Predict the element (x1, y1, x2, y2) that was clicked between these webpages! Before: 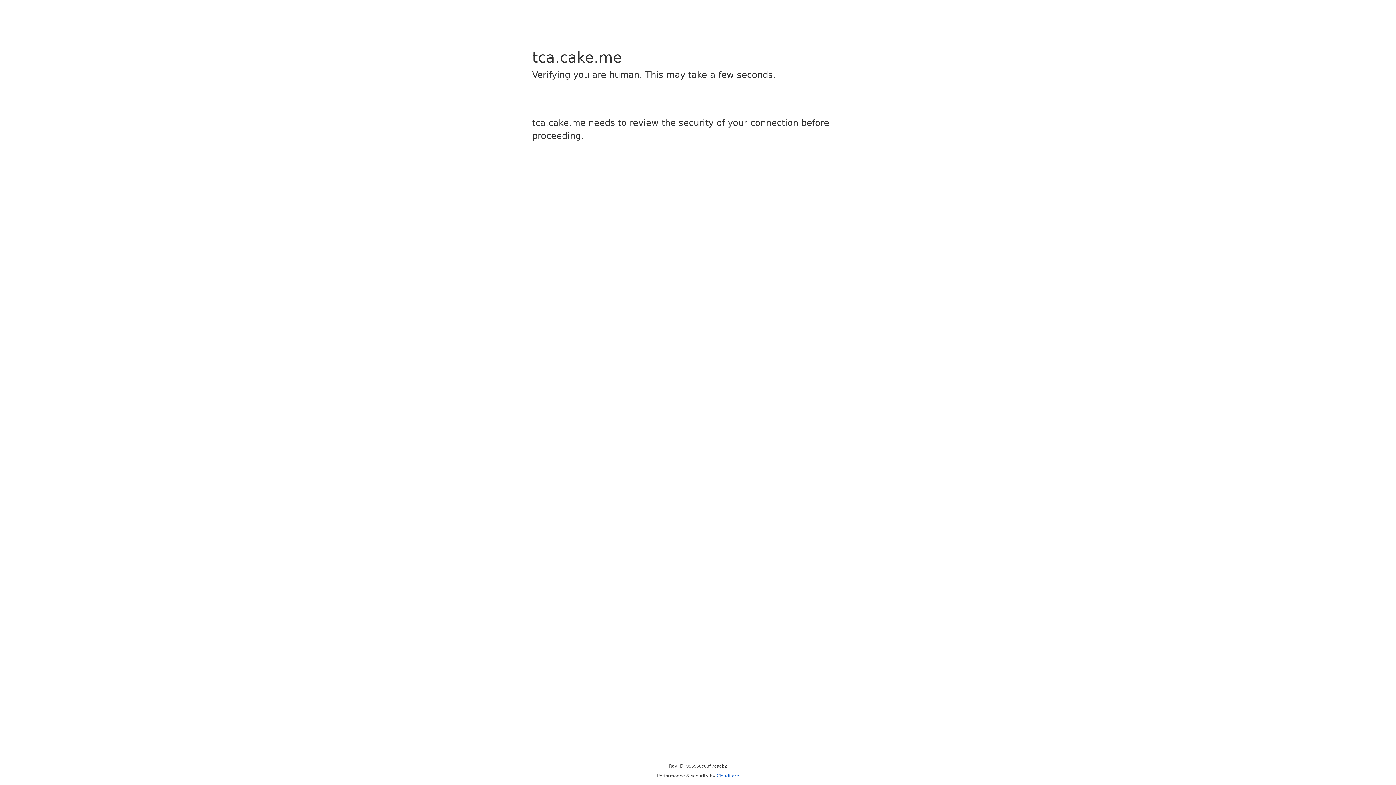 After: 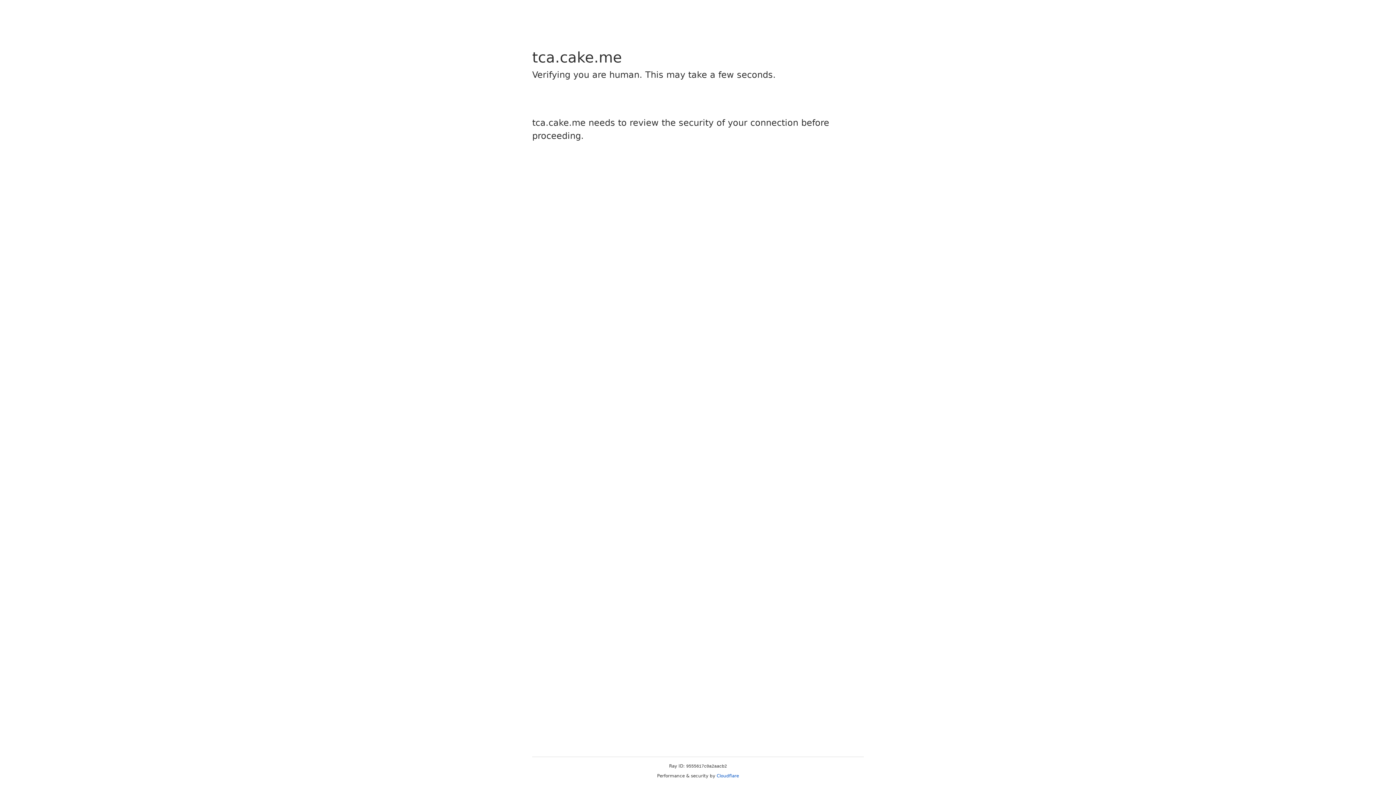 Action: bbox: (716, 773, 739, 778) label: Cloudflare